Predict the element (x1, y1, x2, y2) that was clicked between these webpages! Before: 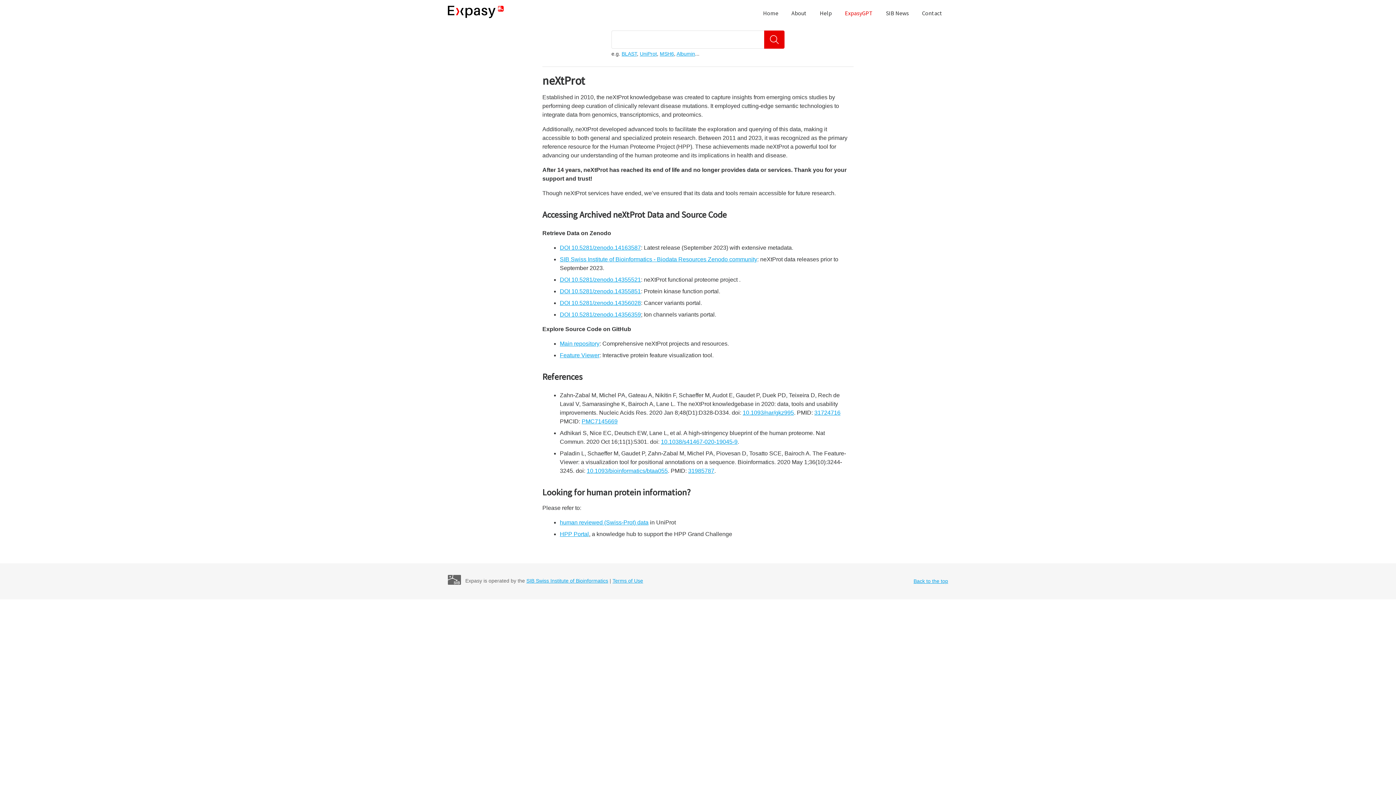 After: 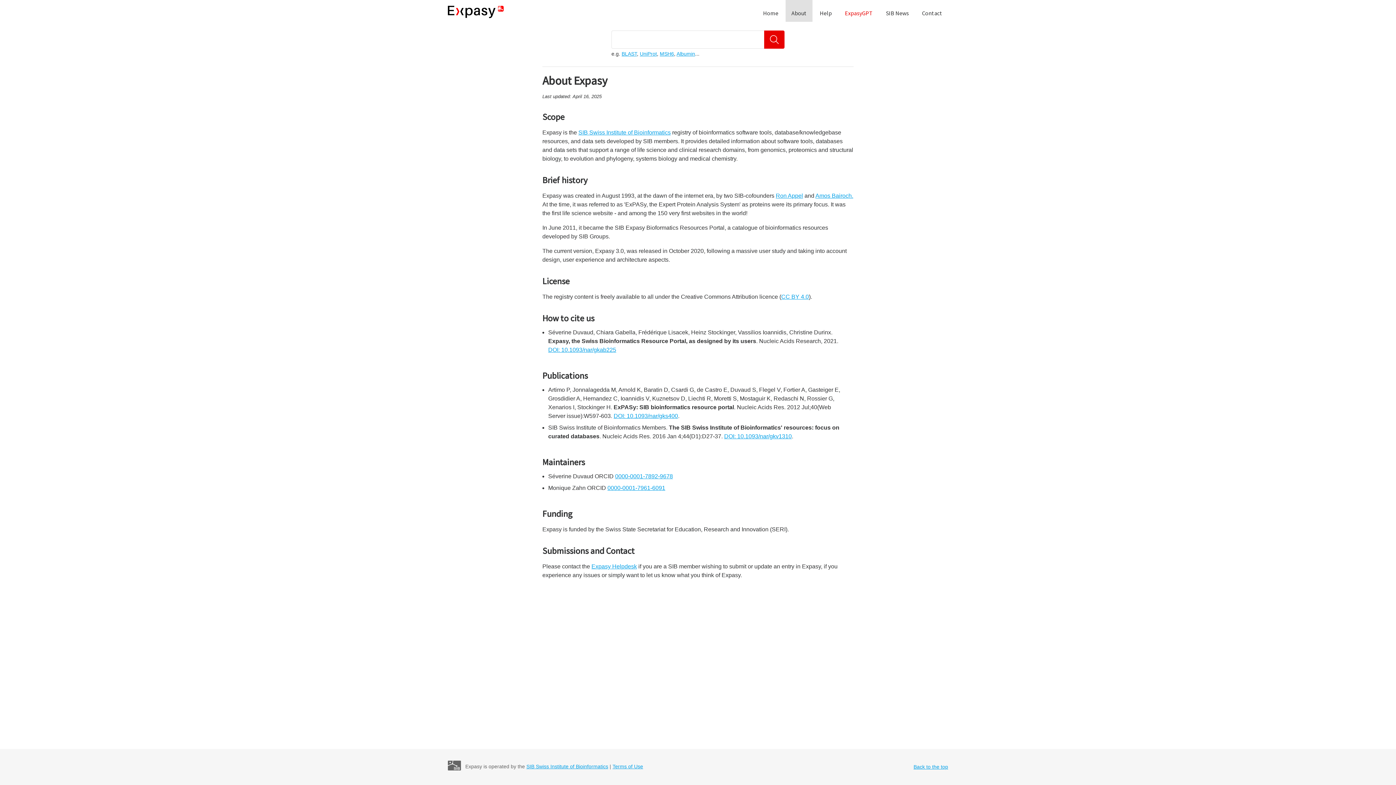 Action: bbox: (785, 0, 812, 21) label: About